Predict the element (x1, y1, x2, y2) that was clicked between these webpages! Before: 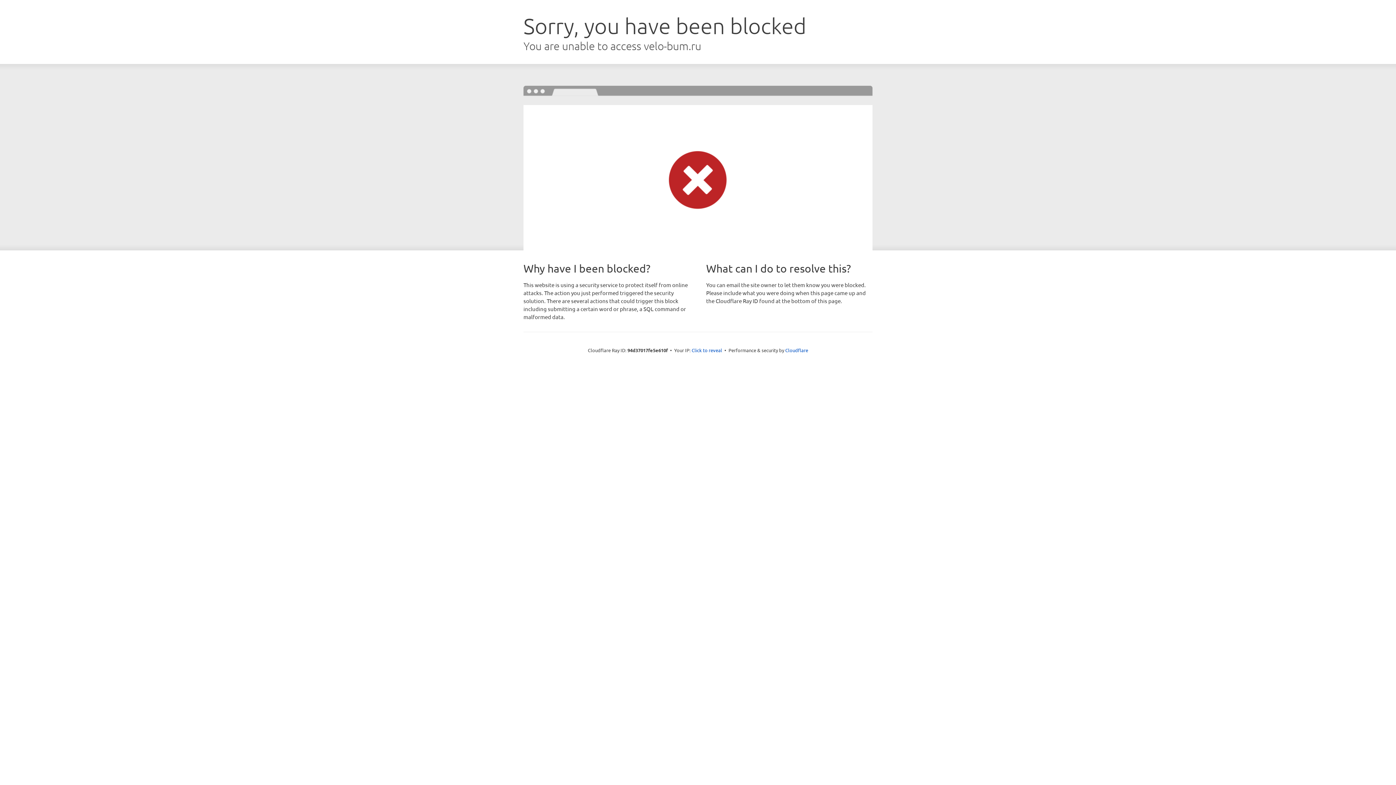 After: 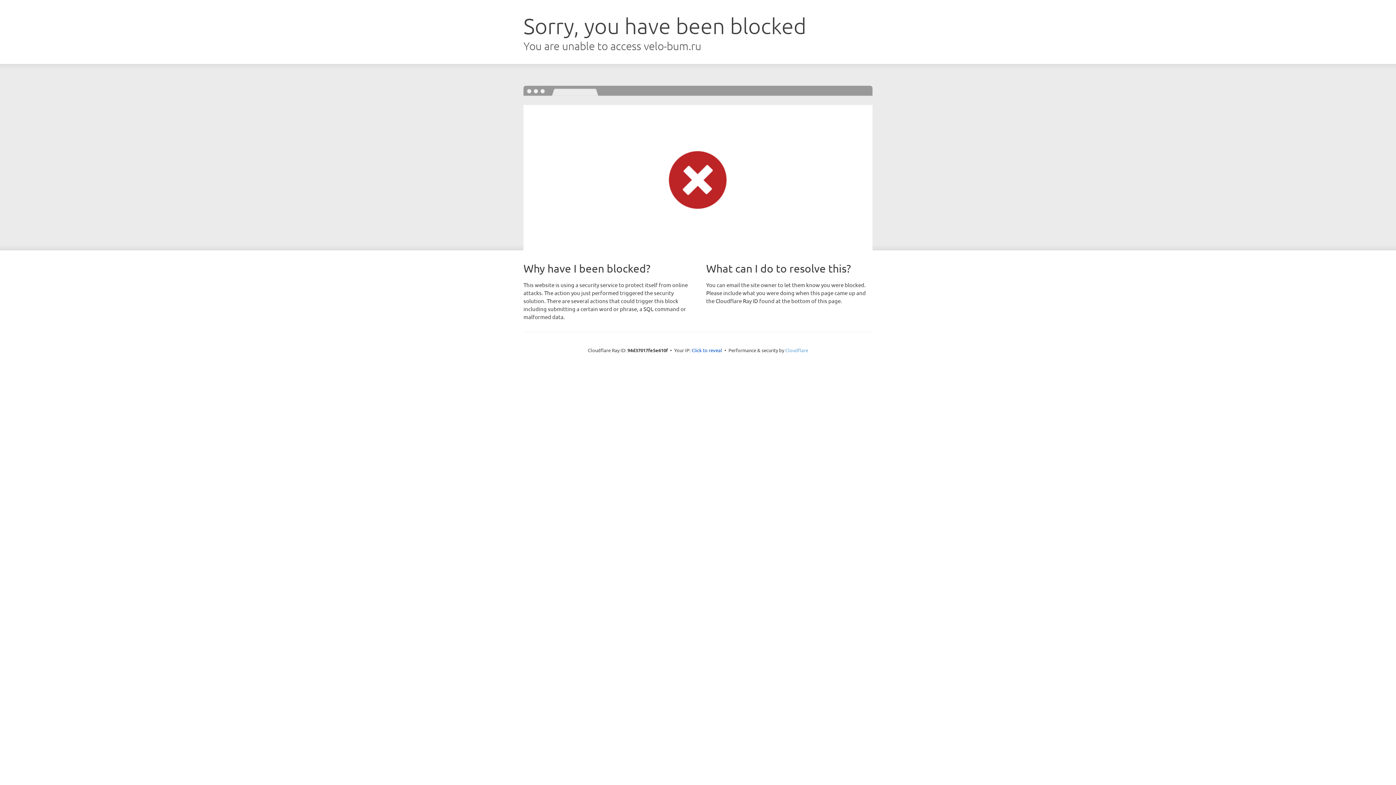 Action: bbox: (785, 347, 808, 353) label: Cloudflare